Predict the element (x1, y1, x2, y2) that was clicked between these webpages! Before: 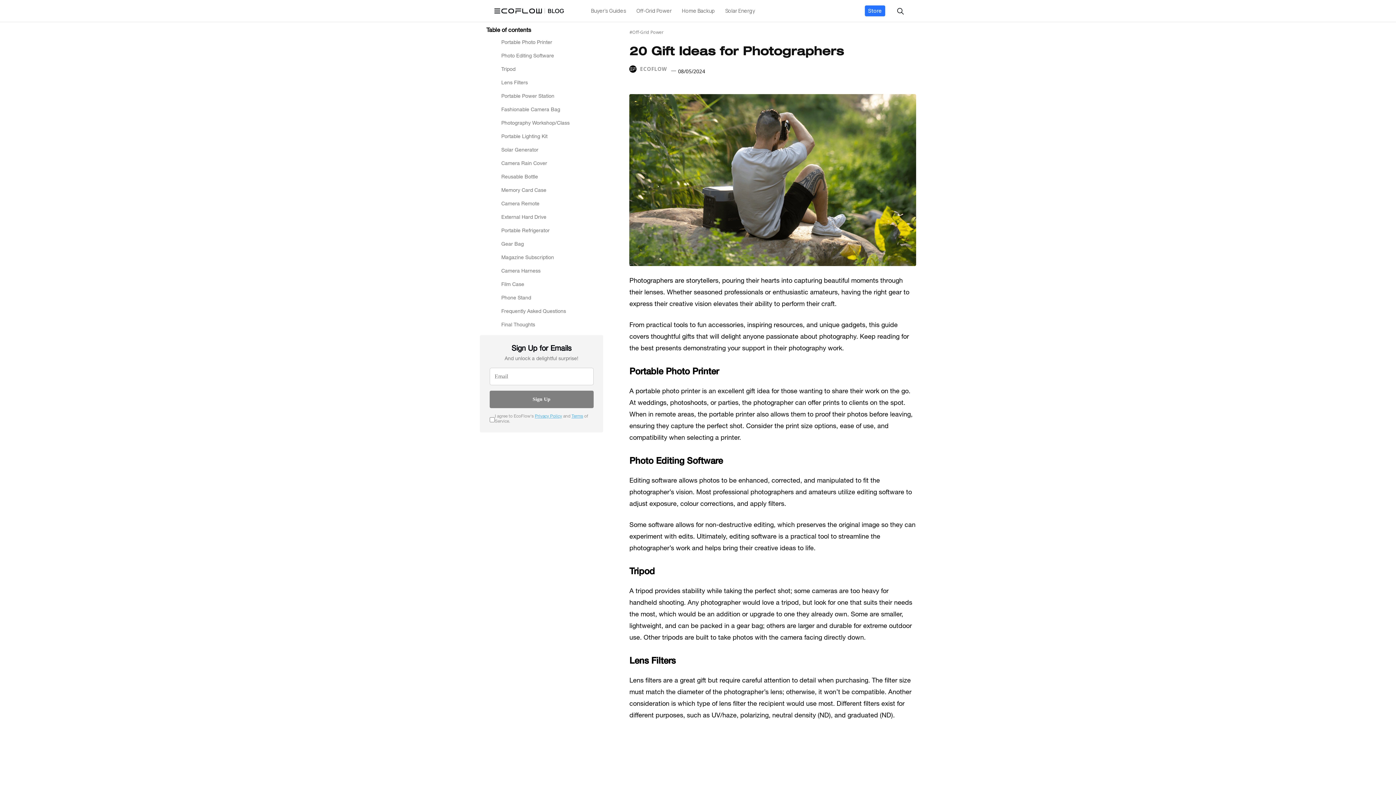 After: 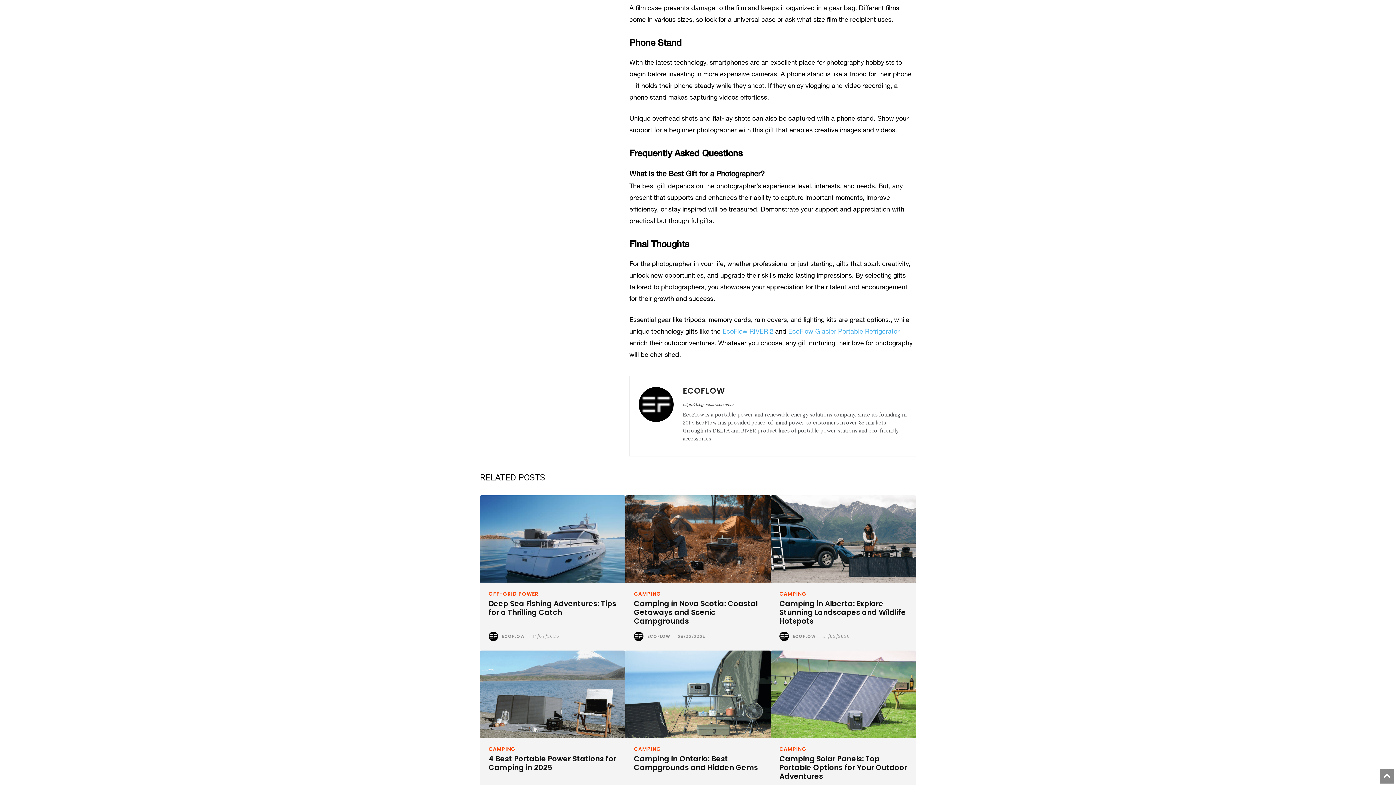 Action: label: Phone Stand bbox: (501, 294, 596, 301)